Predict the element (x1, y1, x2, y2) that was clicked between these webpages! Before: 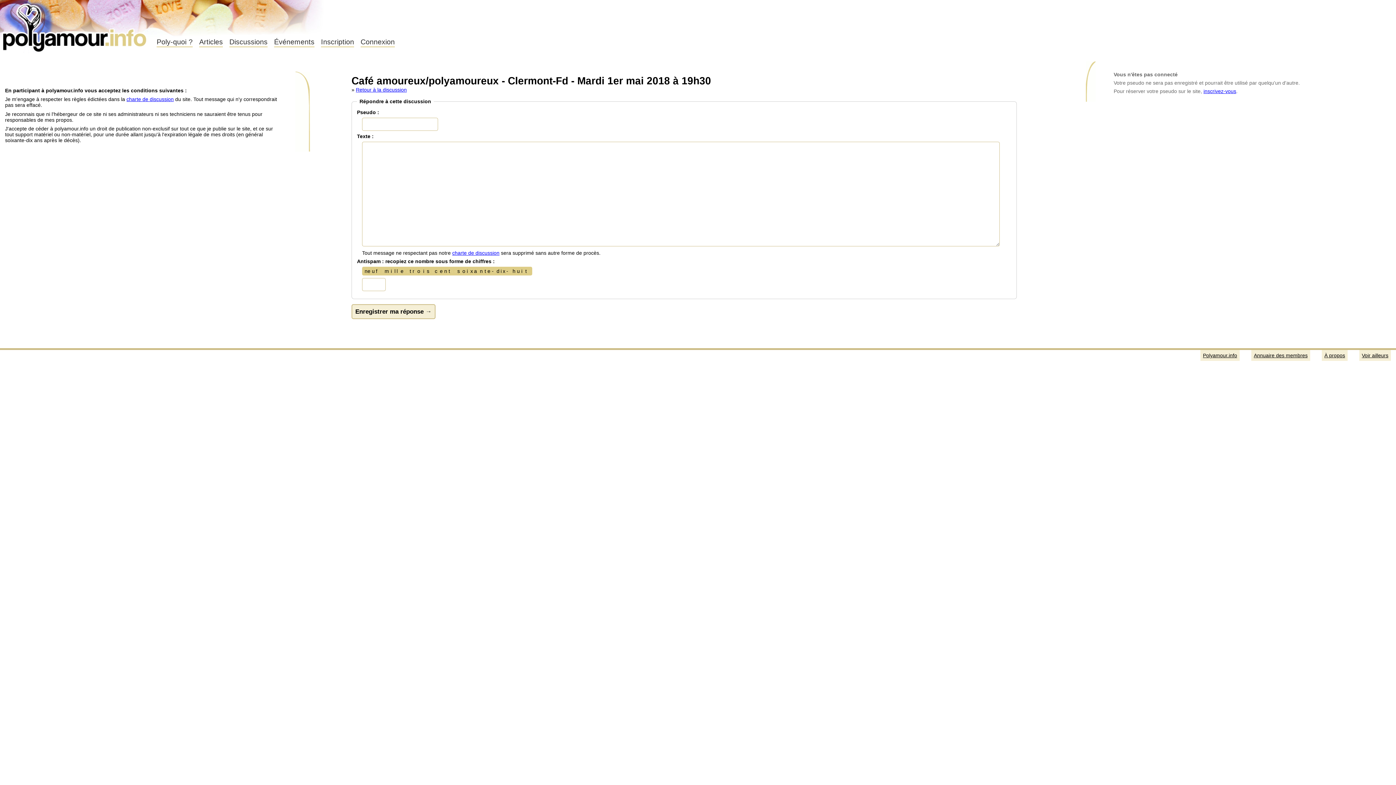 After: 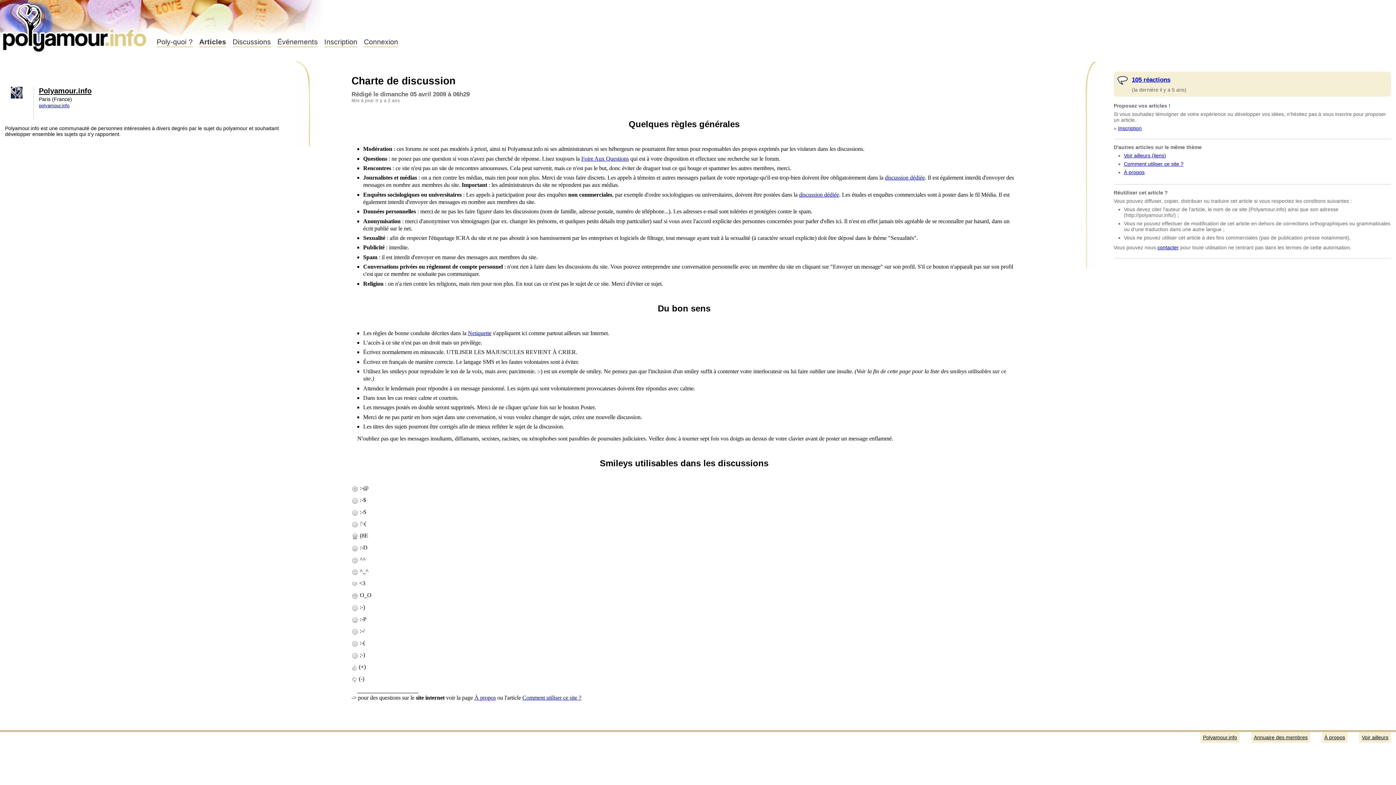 Action: label: charte de discussion bbox: (452, 250, 499, 256)